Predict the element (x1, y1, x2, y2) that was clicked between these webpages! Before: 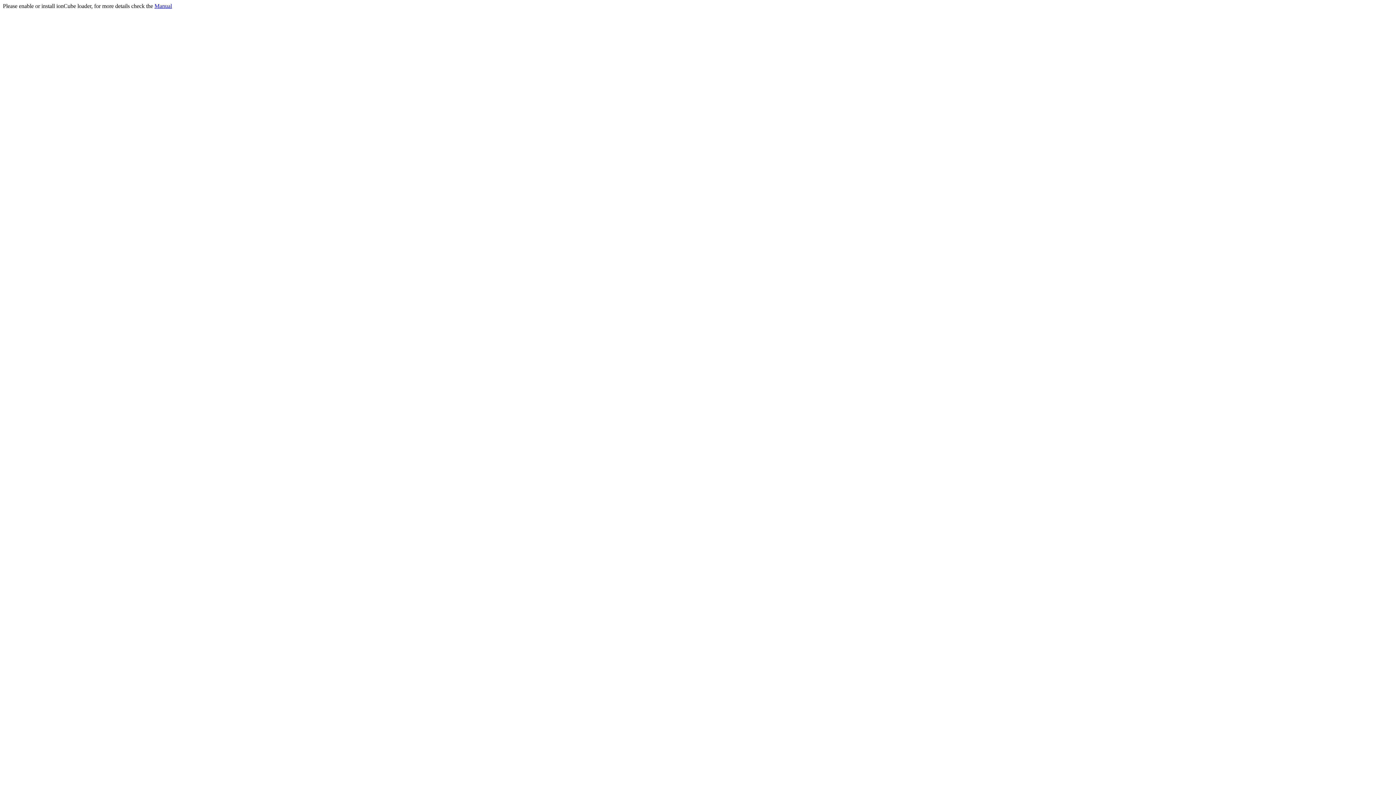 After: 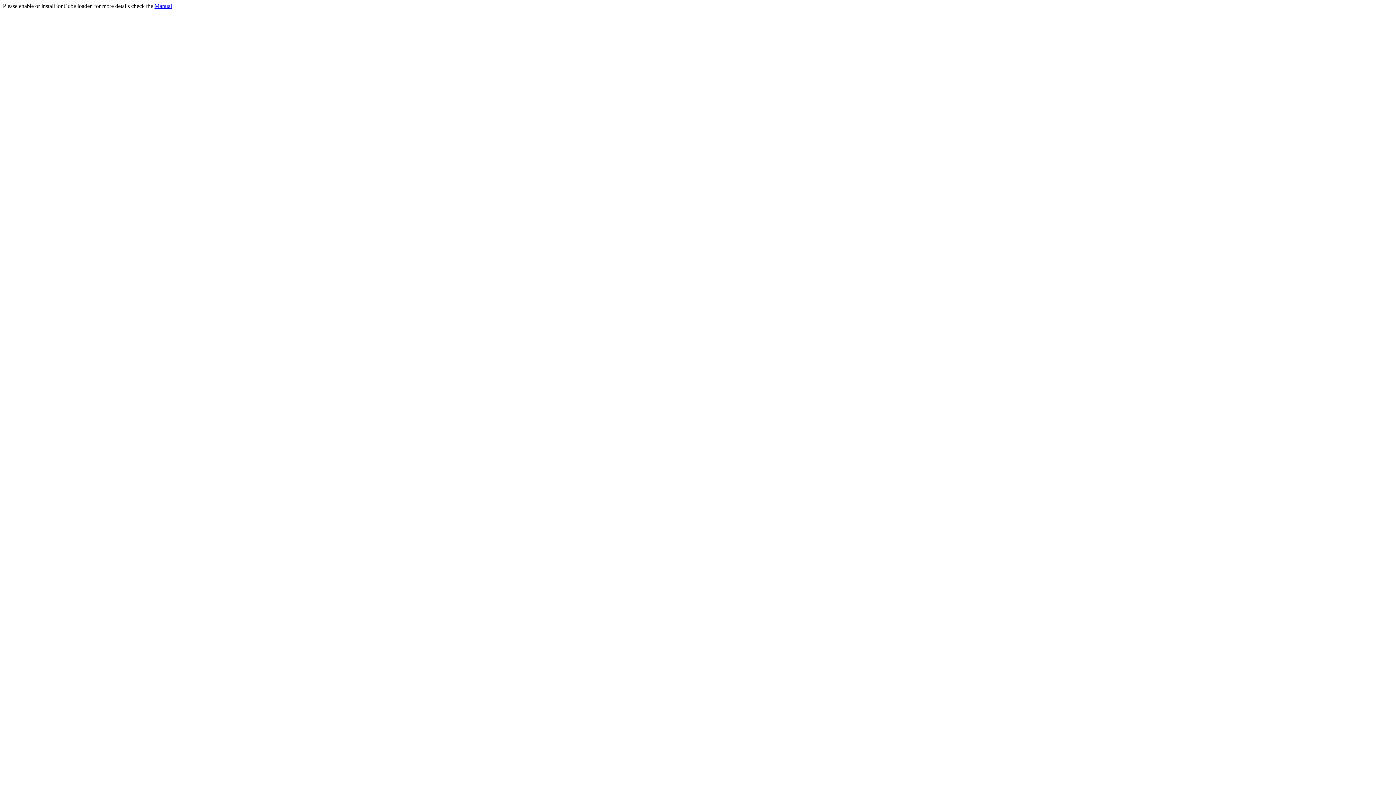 Action: label: Manual bbox: (154, 2, 172, 9)